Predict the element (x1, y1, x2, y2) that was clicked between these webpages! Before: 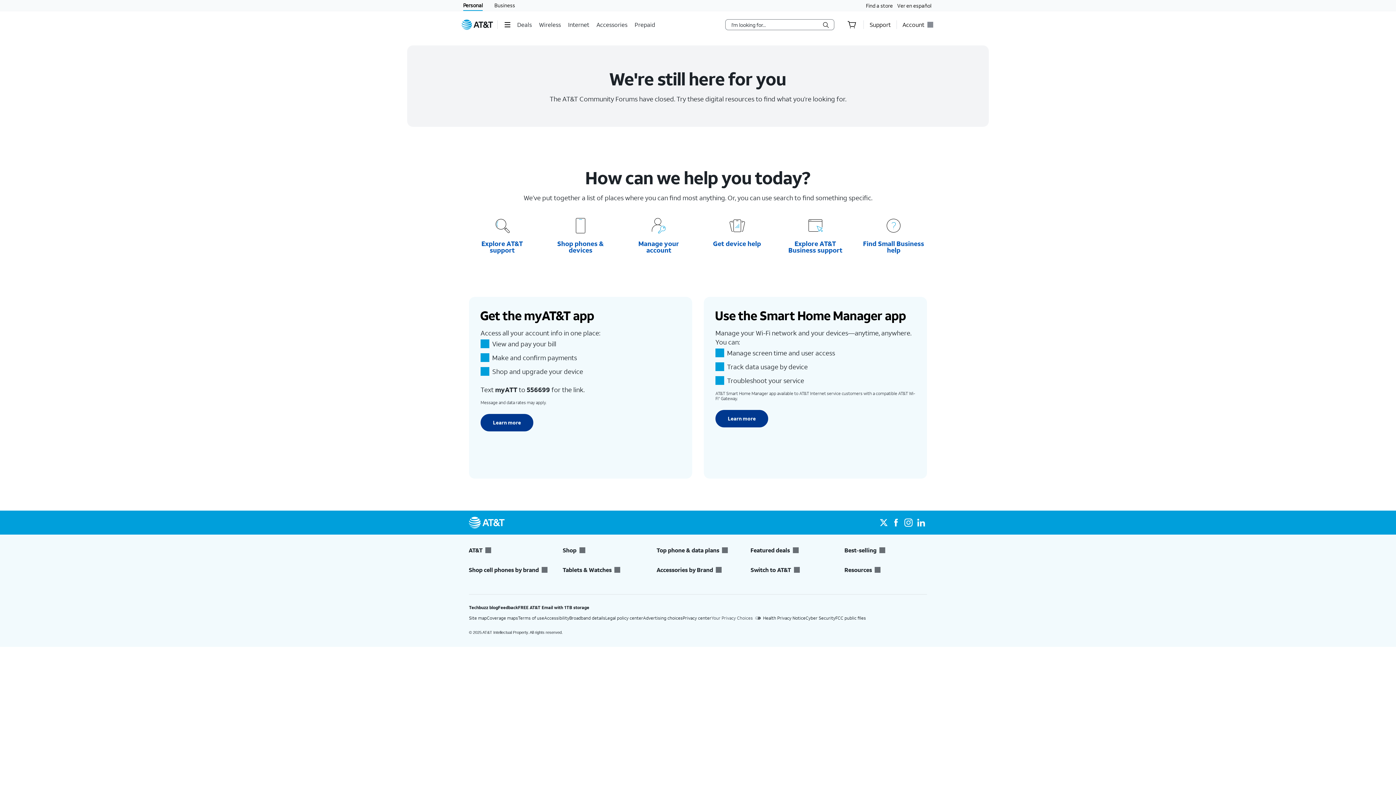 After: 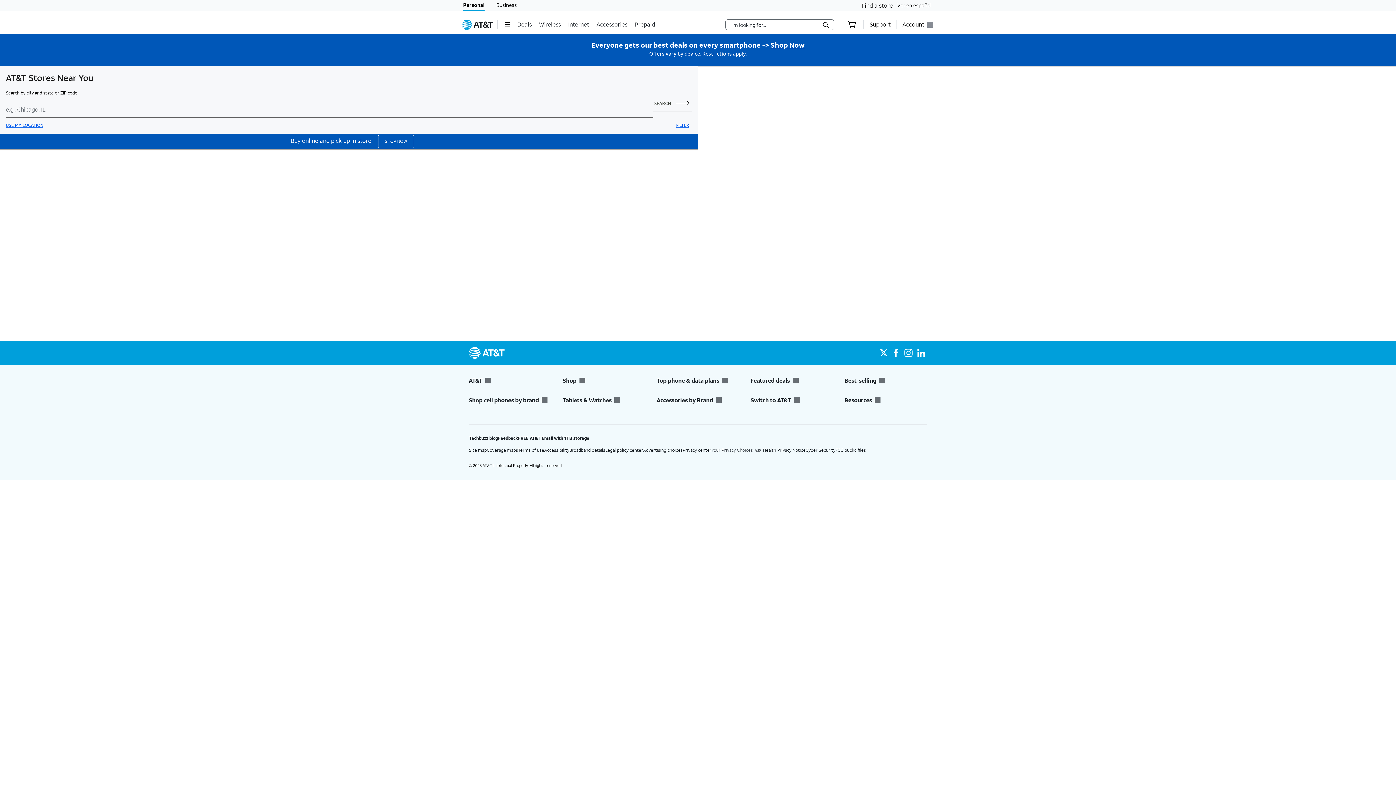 Action: label: Find a store bbox: (866, 0, 893, 11)